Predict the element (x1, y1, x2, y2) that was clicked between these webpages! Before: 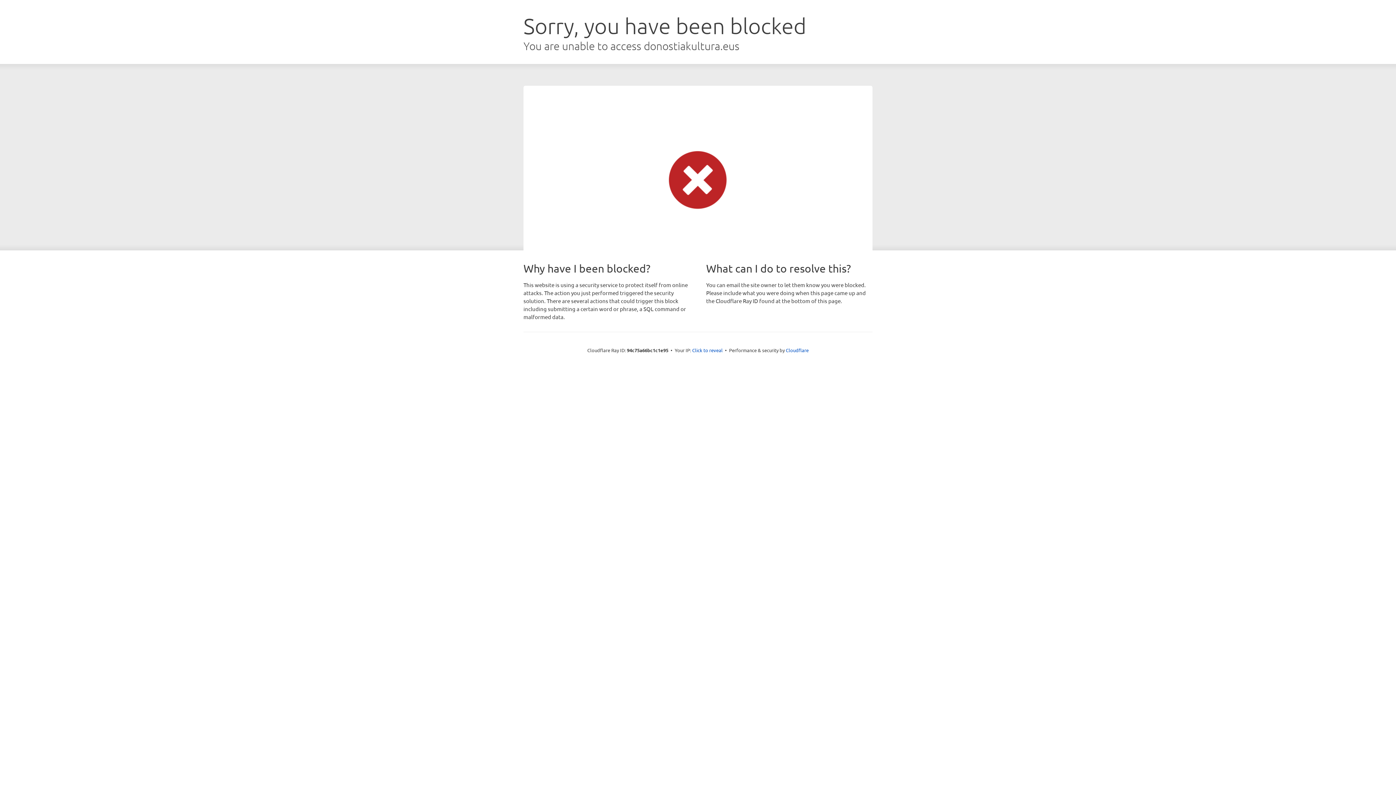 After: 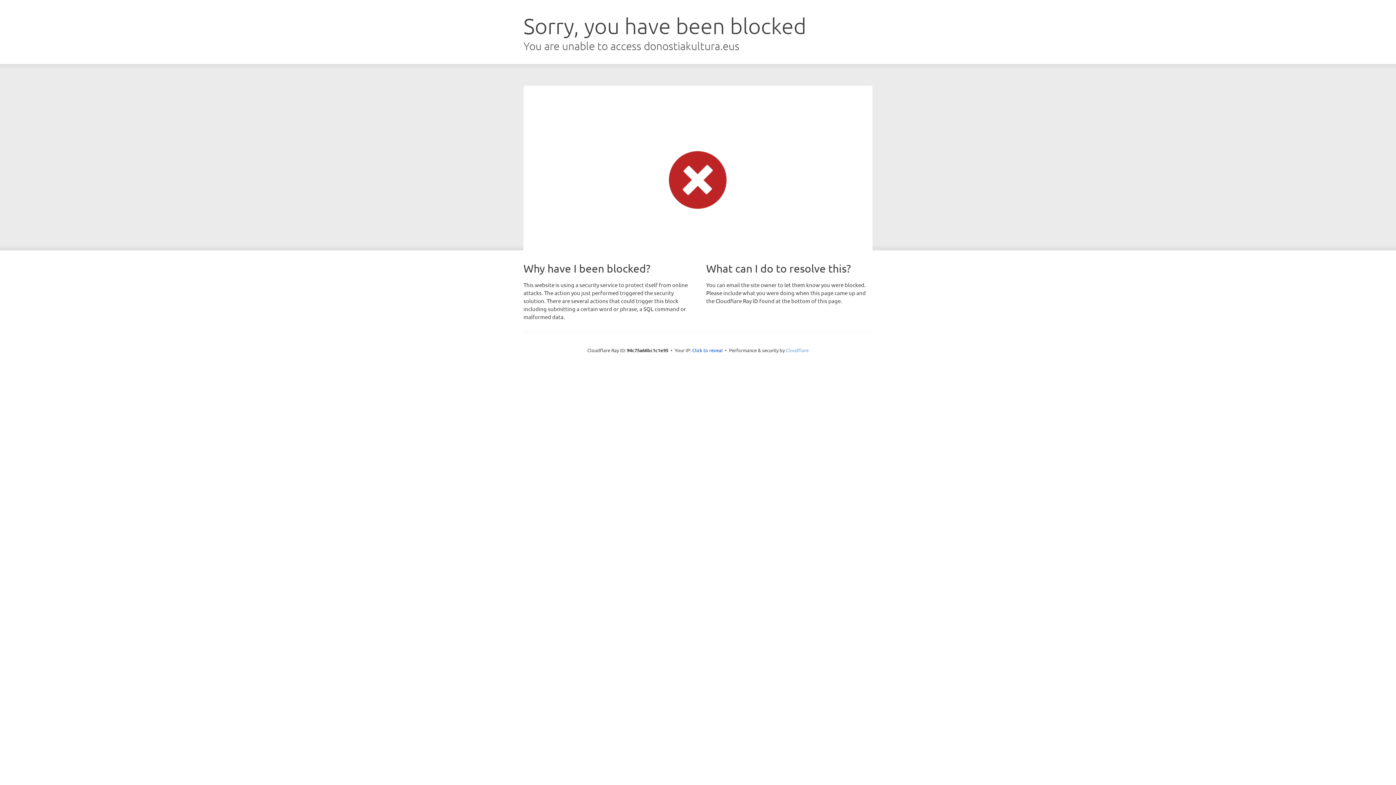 Action: bbox: (786, 347, 808, 353) label: Cloudflare